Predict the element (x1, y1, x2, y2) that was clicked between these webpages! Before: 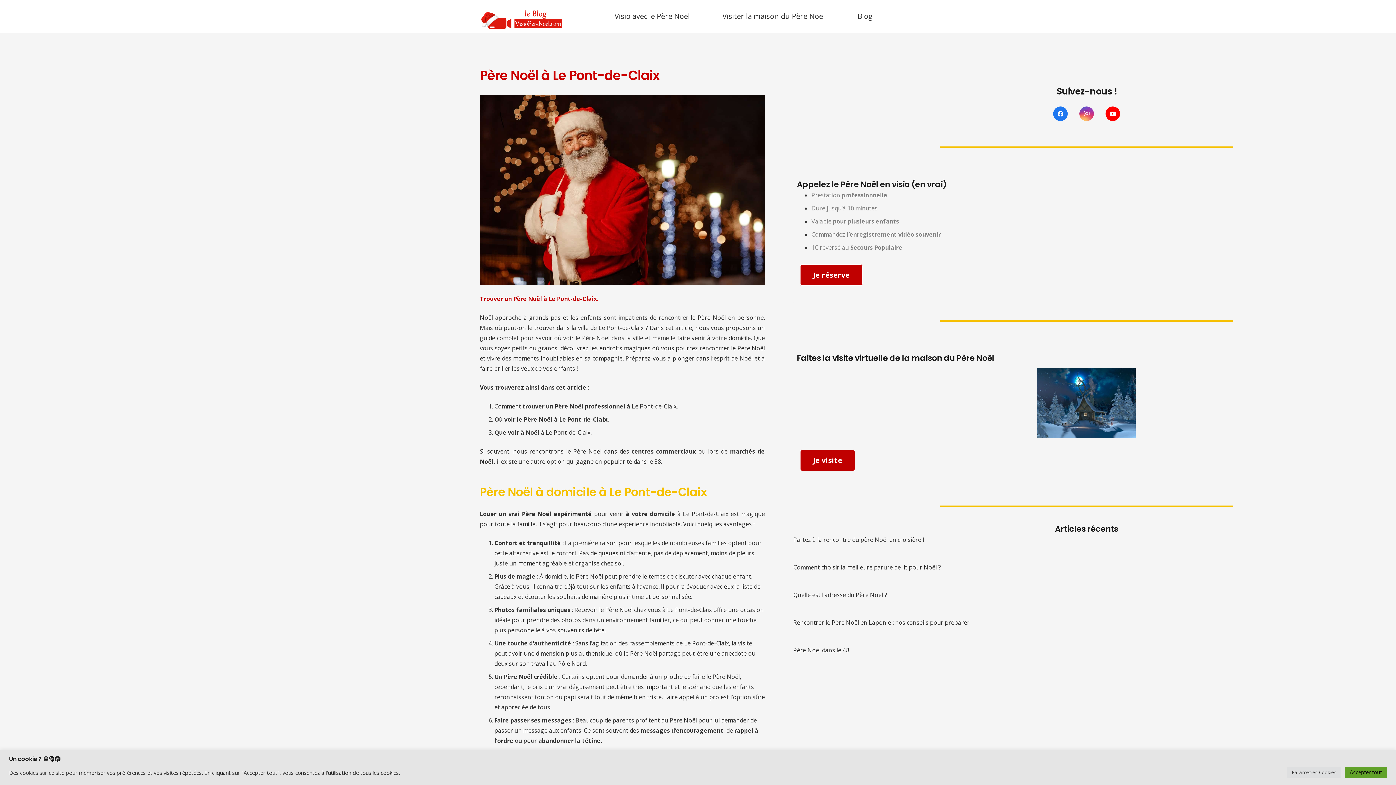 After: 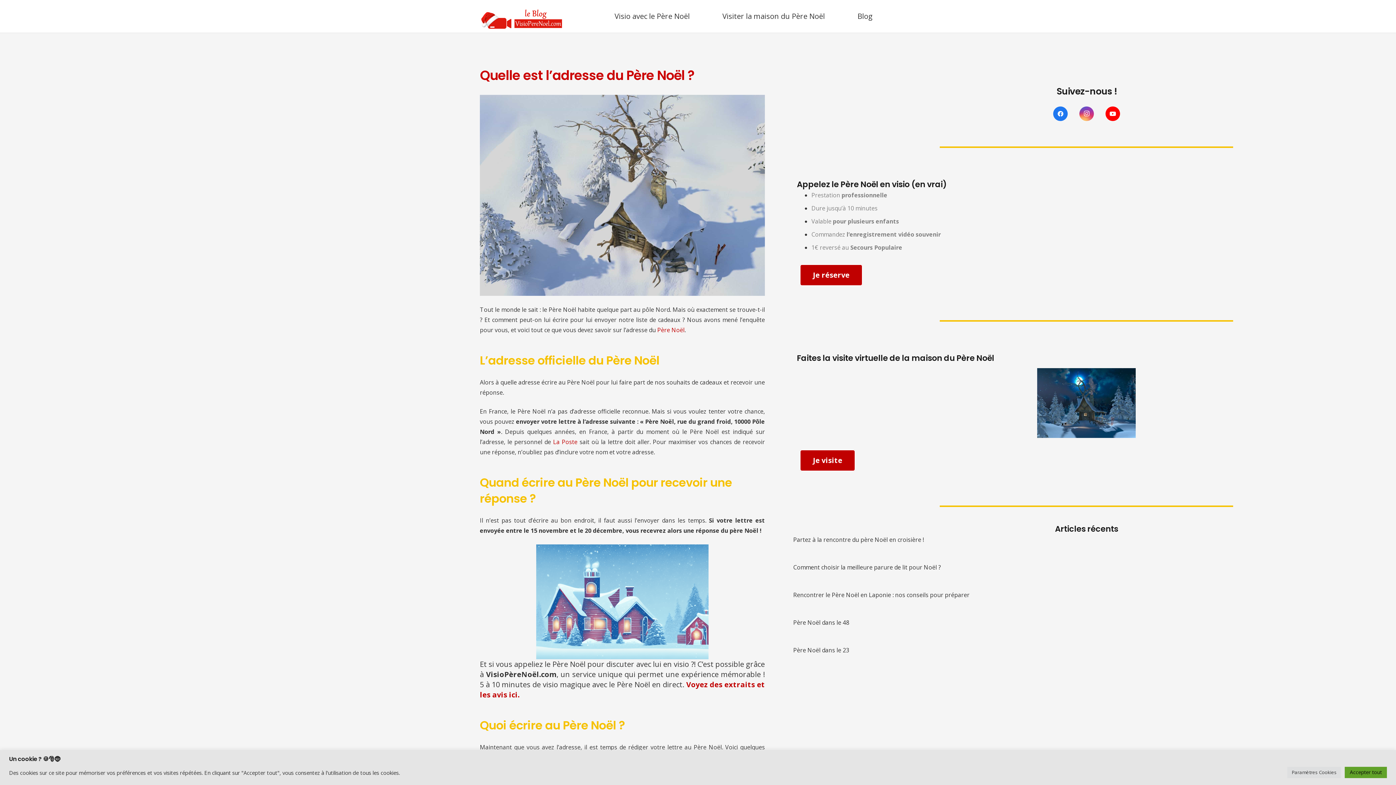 Action: bbox: (793, 591, 887, 599) label: Quelle est l’adresse du Père Noël ?